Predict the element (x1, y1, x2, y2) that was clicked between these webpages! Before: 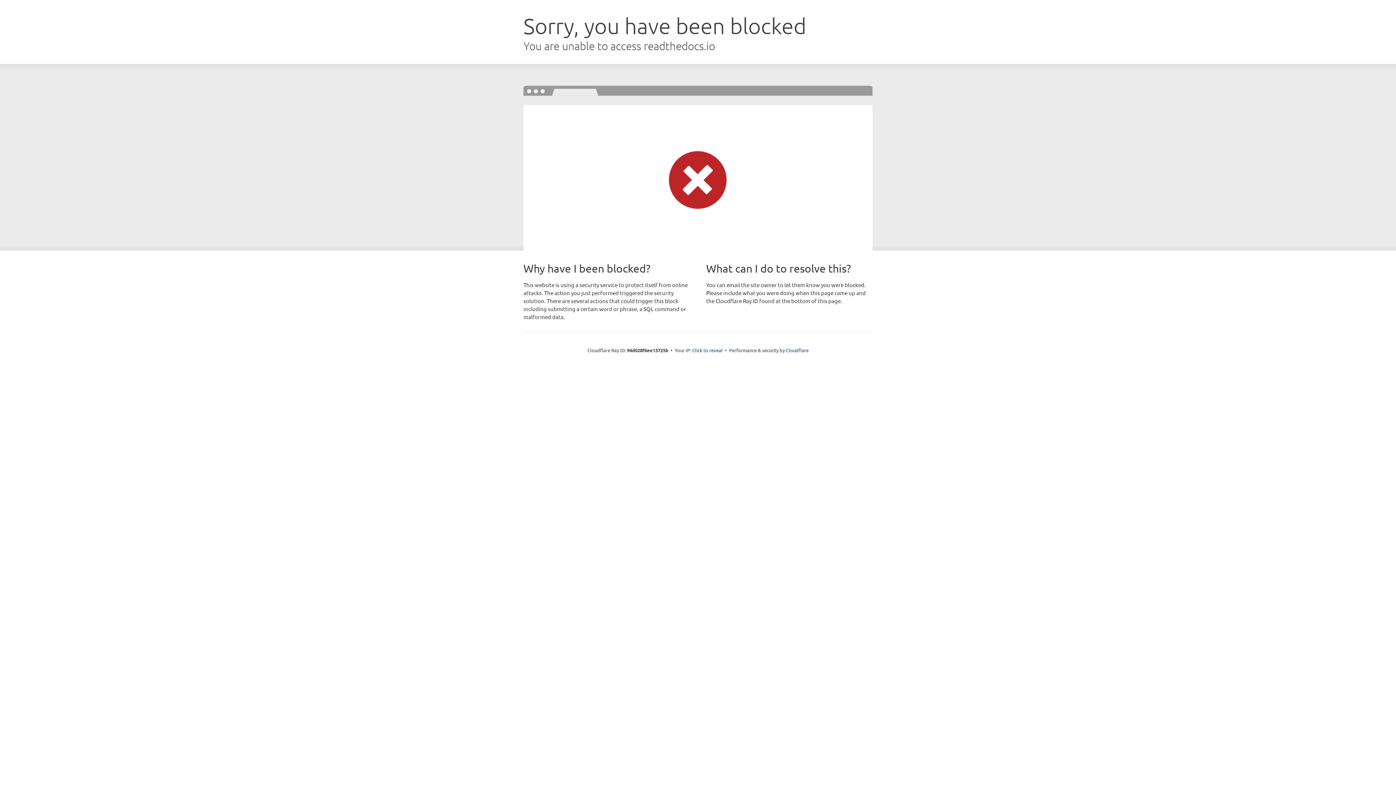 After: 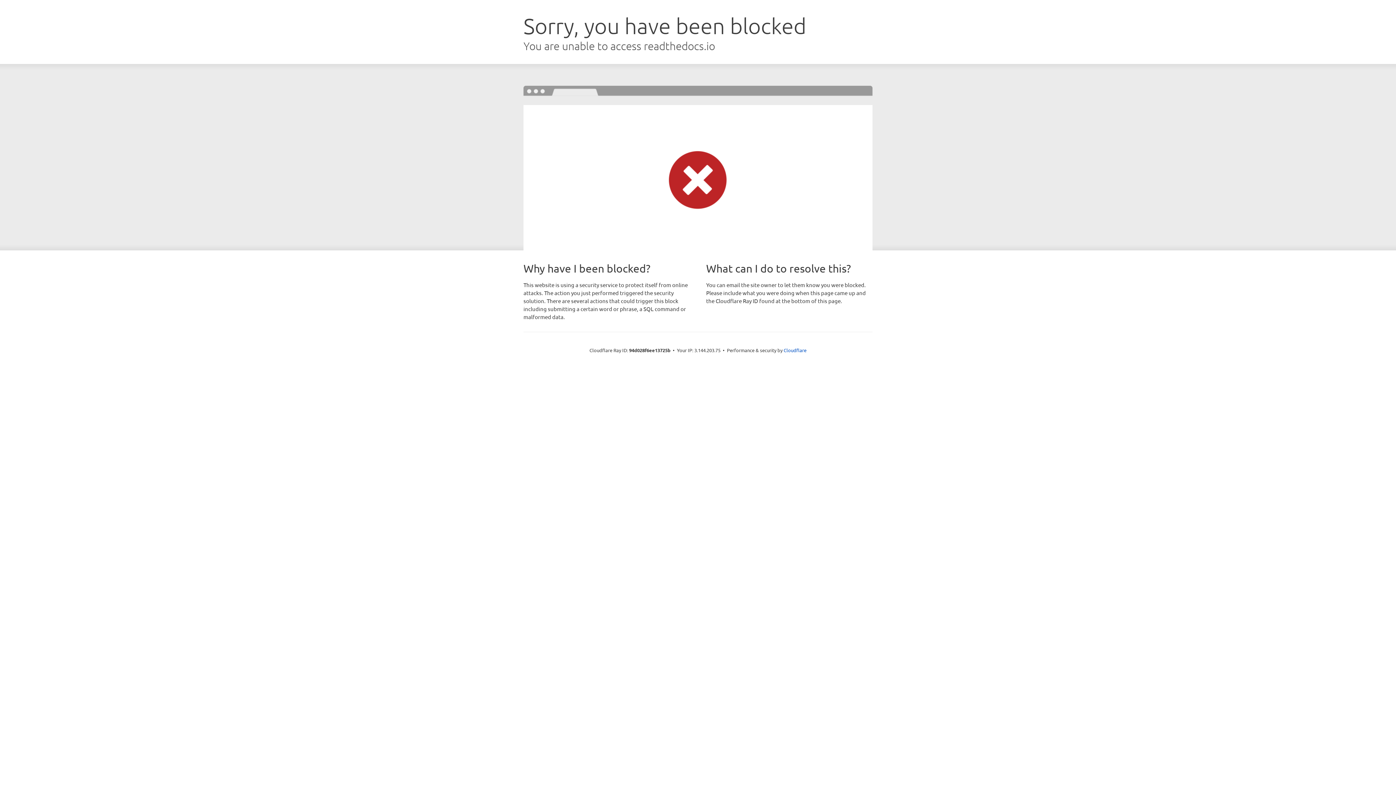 Action: bbox: (692, 346, 722, 353) label: Click to reveal